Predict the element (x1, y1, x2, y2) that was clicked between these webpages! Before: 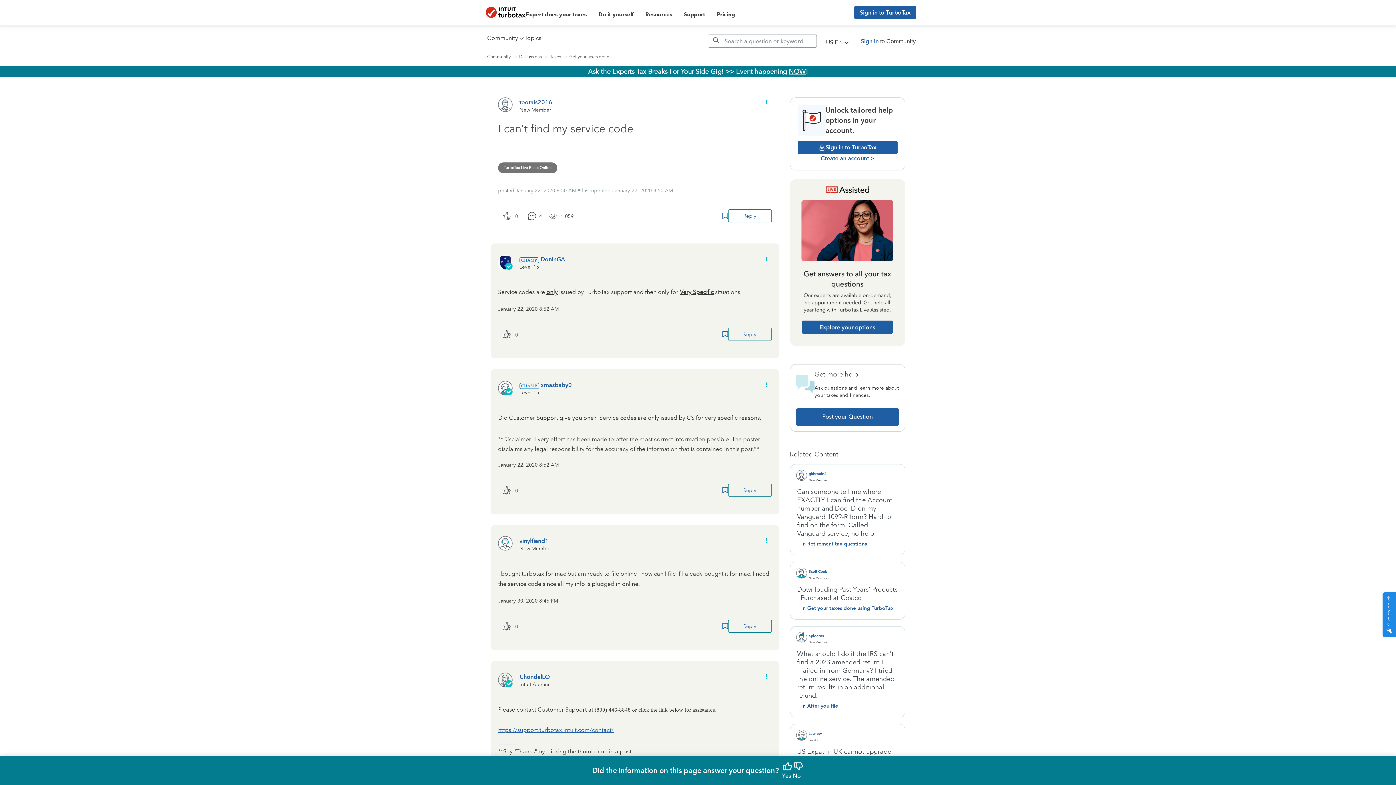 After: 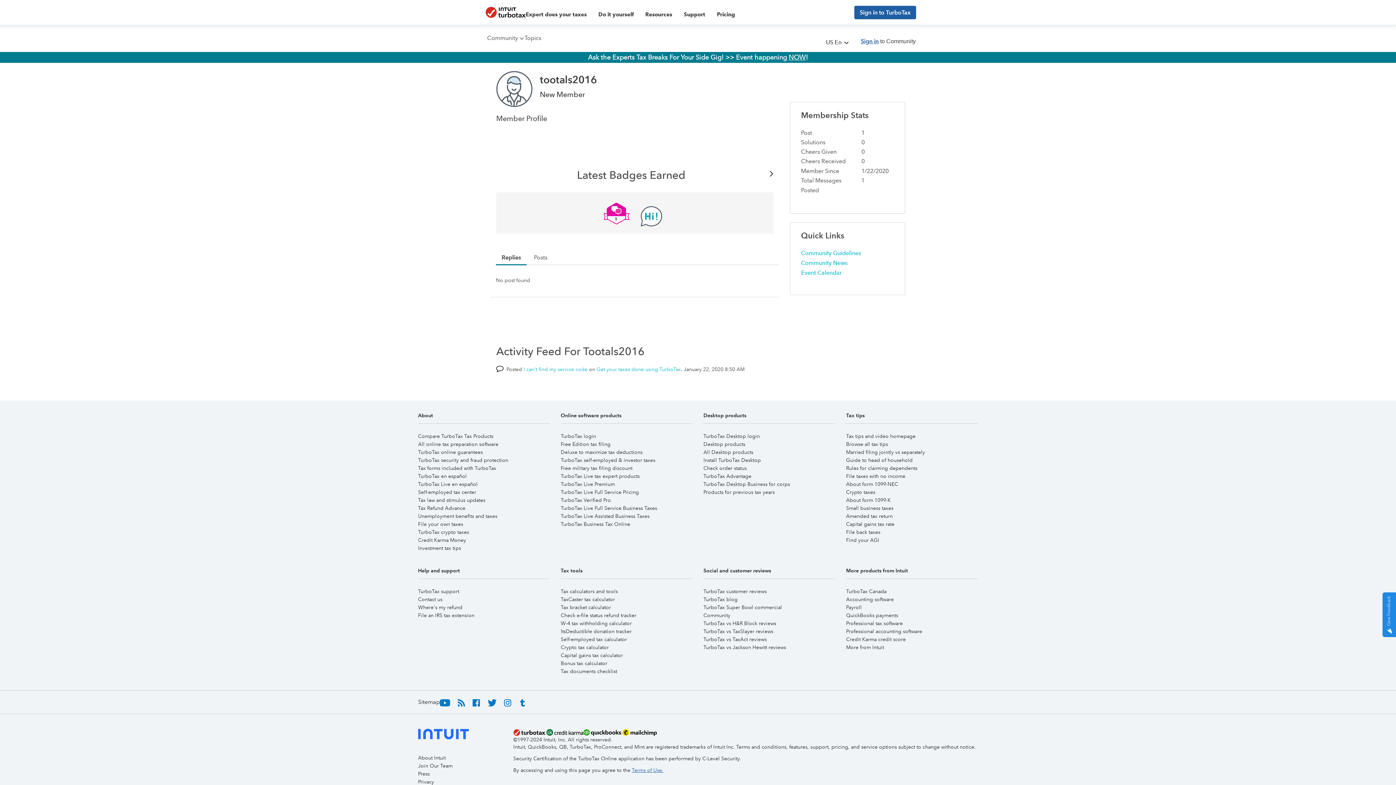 Action: bbox: (519, 98, 552, 105) label: View Profile of tootals2016